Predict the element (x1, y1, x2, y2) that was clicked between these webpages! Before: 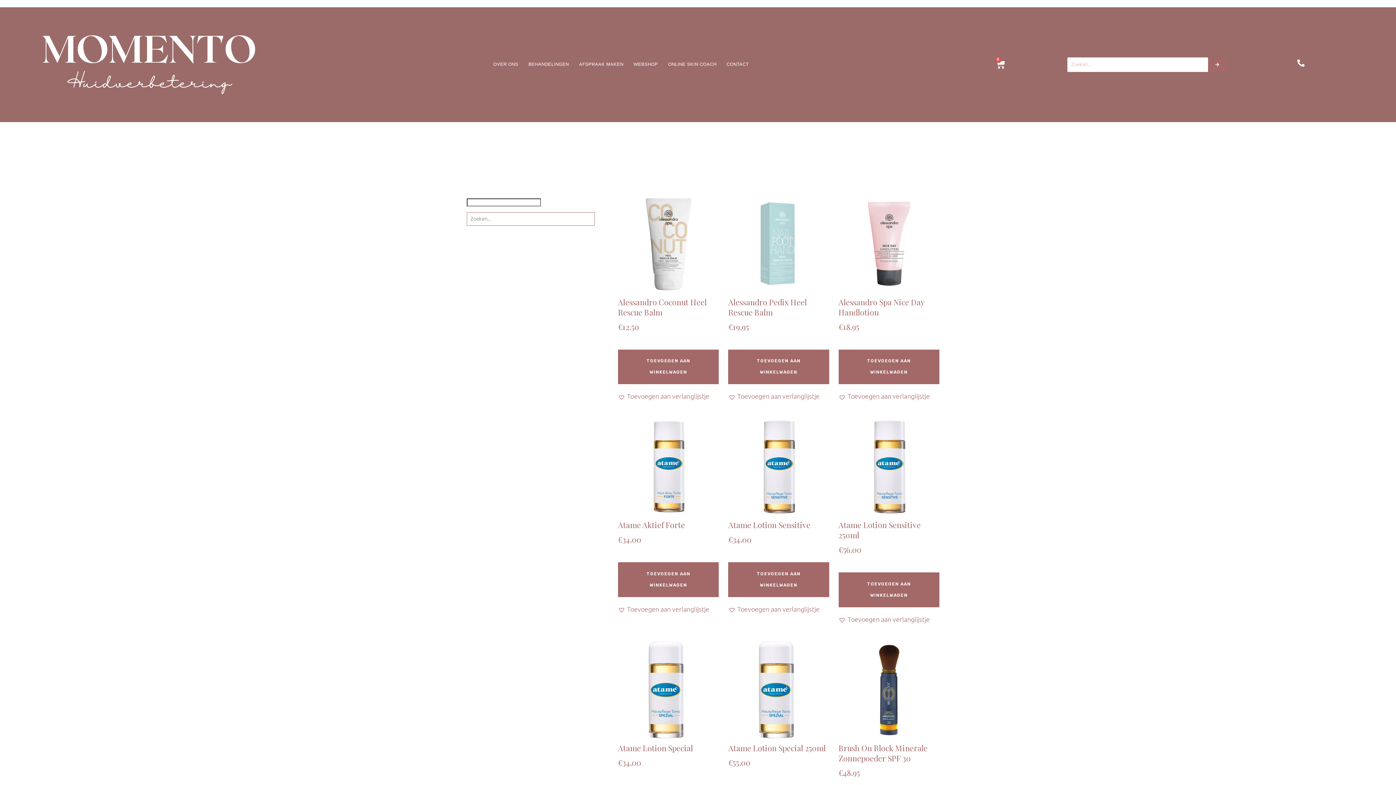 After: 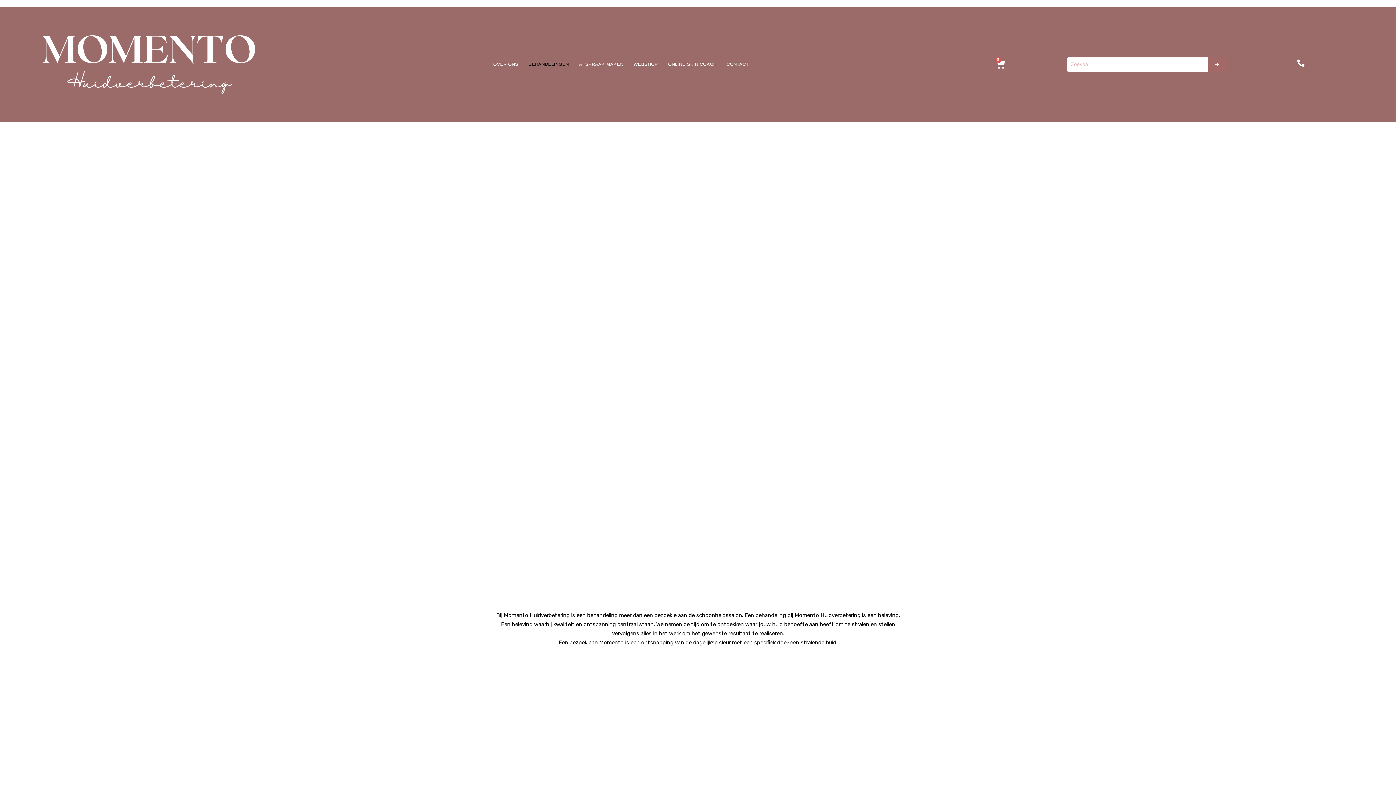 Action: label: BEHANDELINGEN bbox: (528, 59, 568, 68)